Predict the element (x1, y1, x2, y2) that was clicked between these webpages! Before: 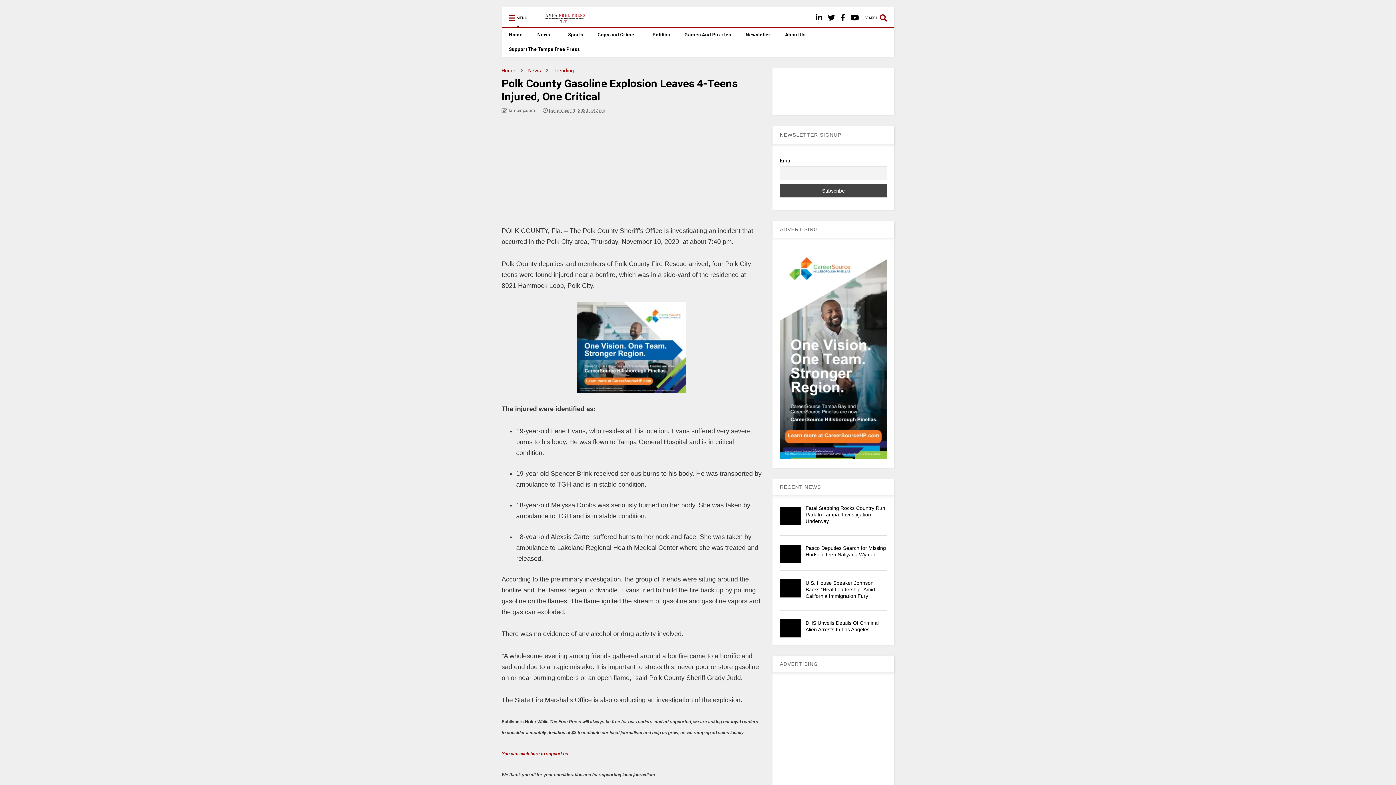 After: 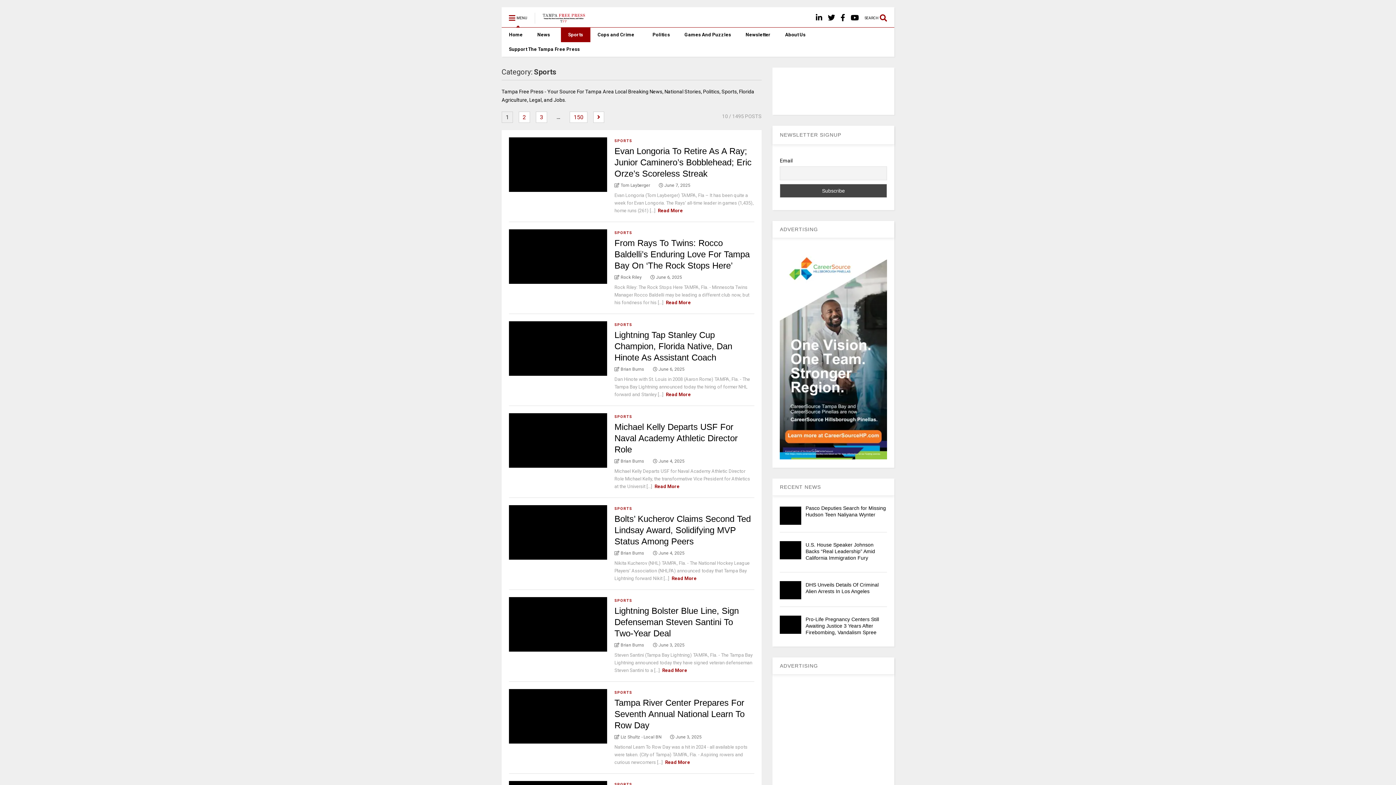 Action: label: Sports bbox: (561, 27, 590, 42)